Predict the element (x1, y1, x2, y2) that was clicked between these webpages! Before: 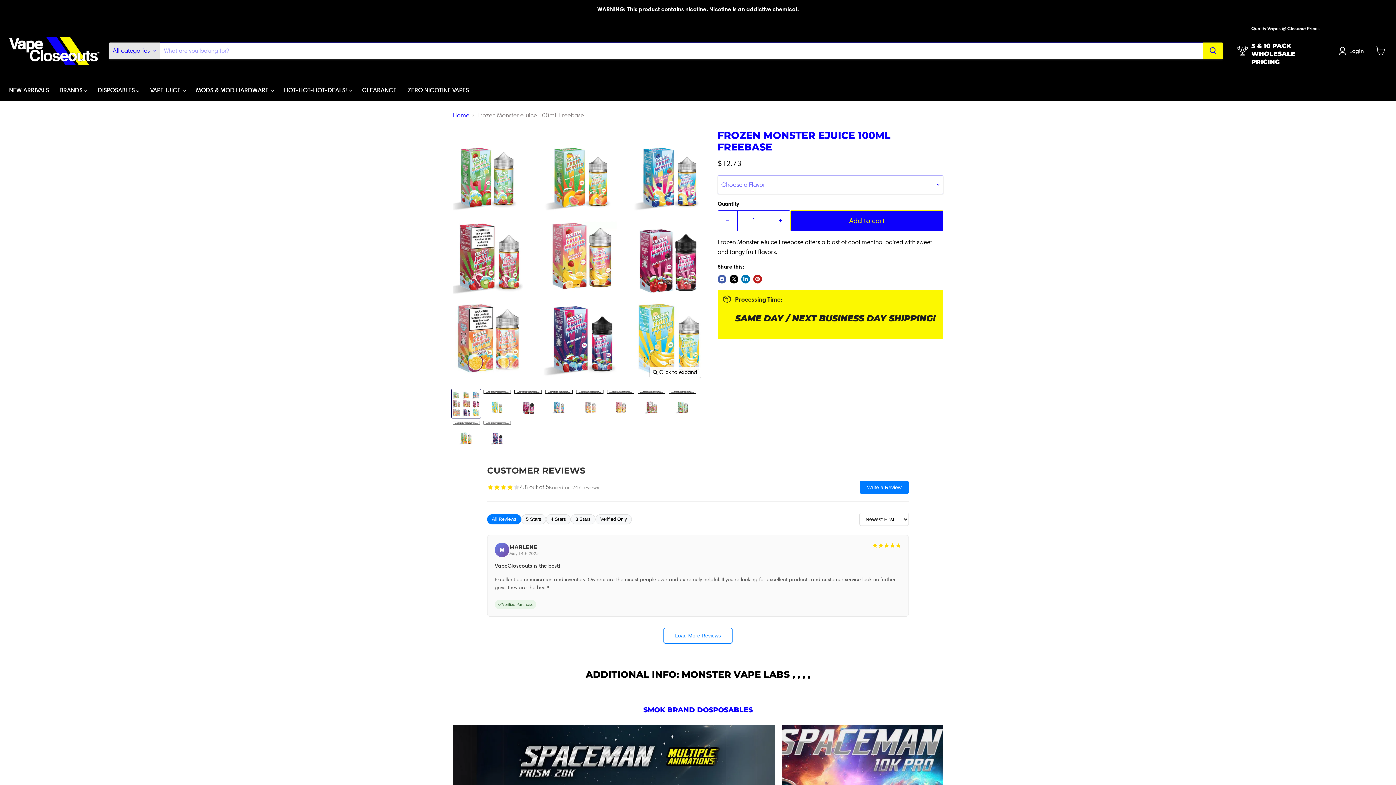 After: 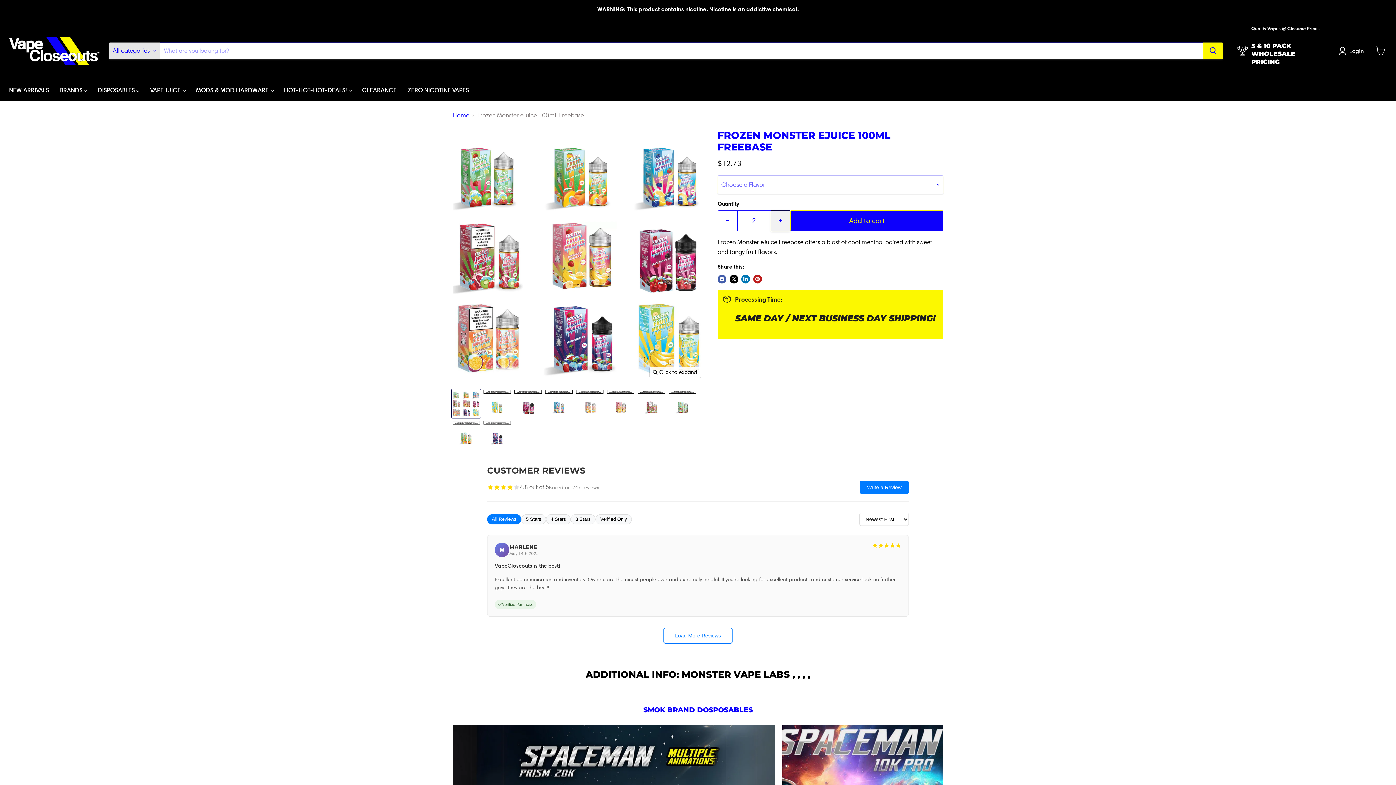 Action: label: Increase quantity by 1 bbox: (771, 210, 790, 231)